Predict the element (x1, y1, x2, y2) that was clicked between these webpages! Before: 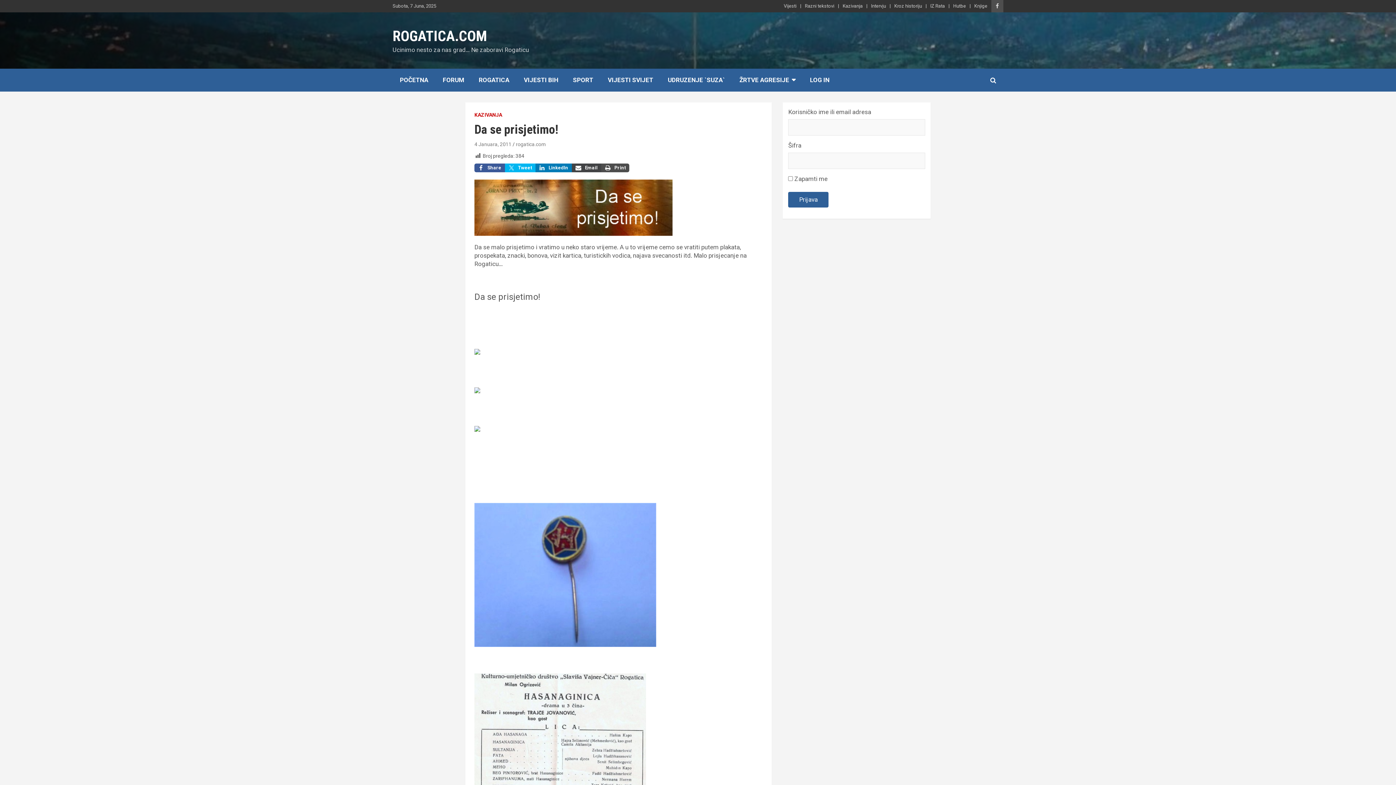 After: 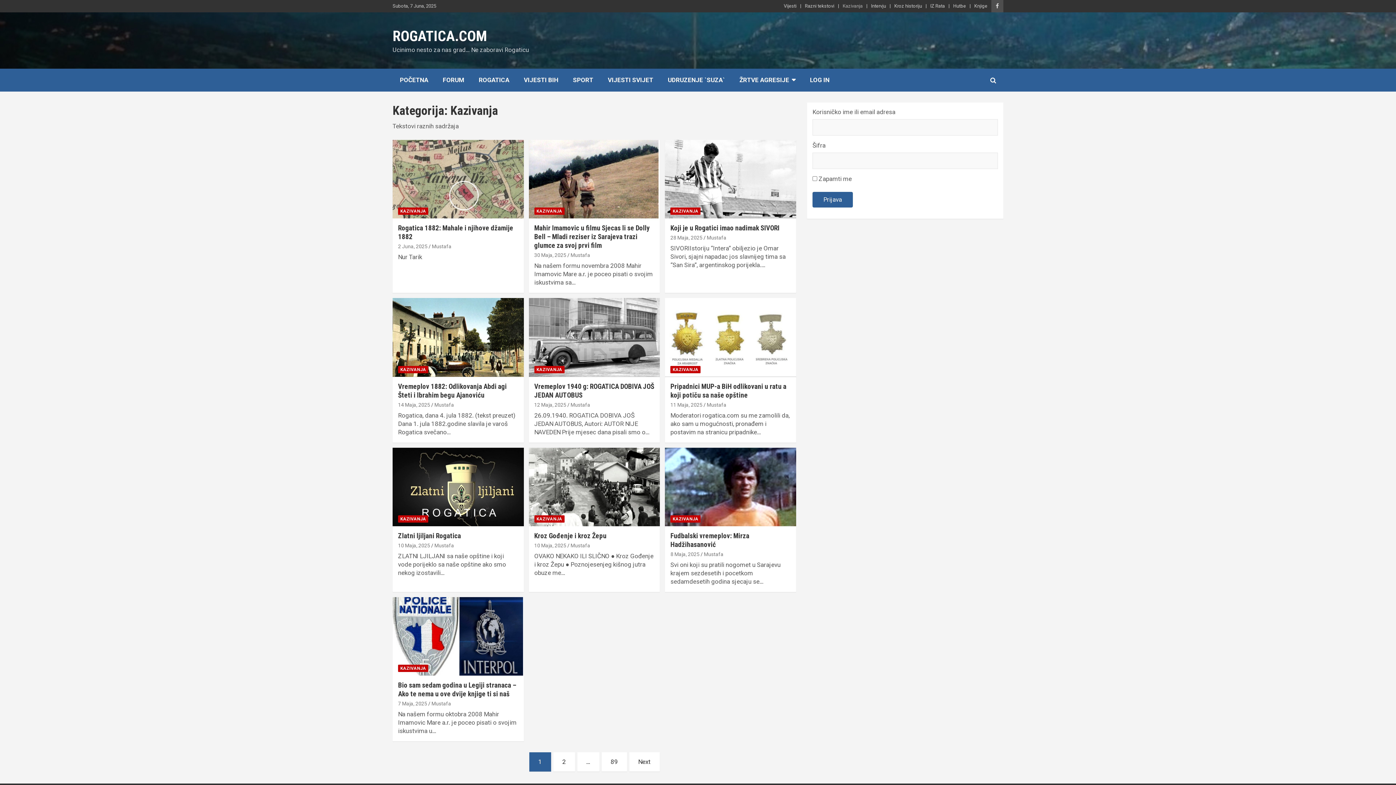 Action: bbox: (842, 2, 862, 9) label: Kazivanja